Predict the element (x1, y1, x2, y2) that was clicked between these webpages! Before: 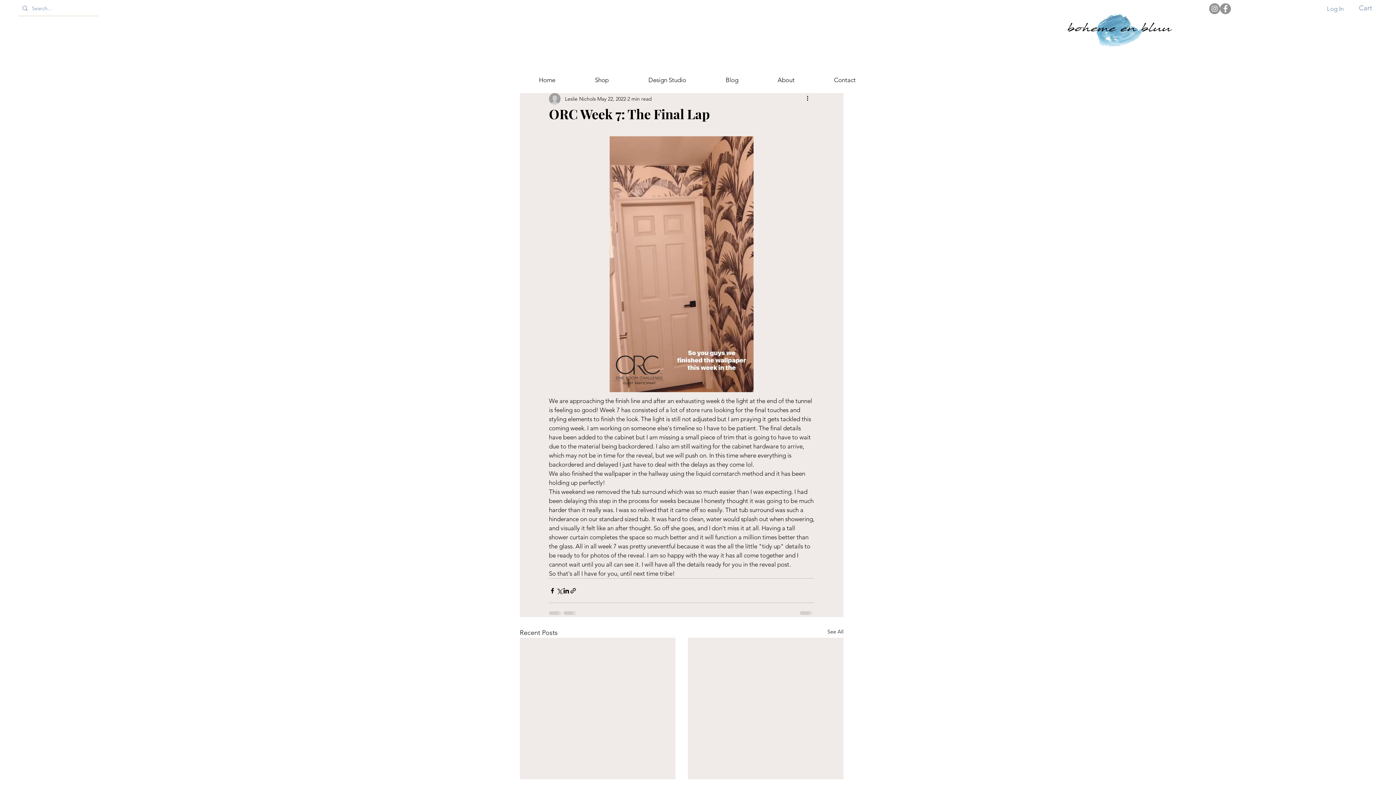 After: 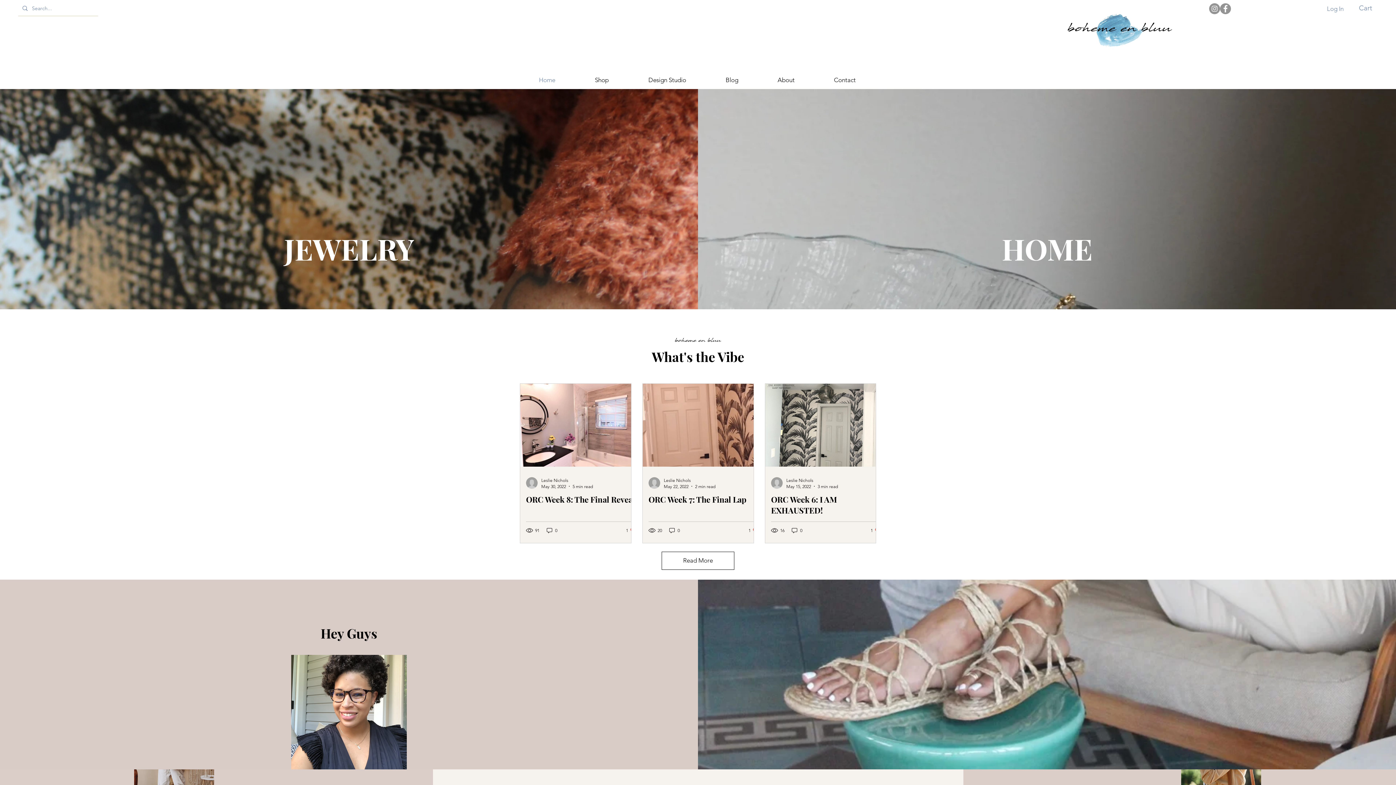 Action: bbox: (814, 70, 875, 89) label: Contact